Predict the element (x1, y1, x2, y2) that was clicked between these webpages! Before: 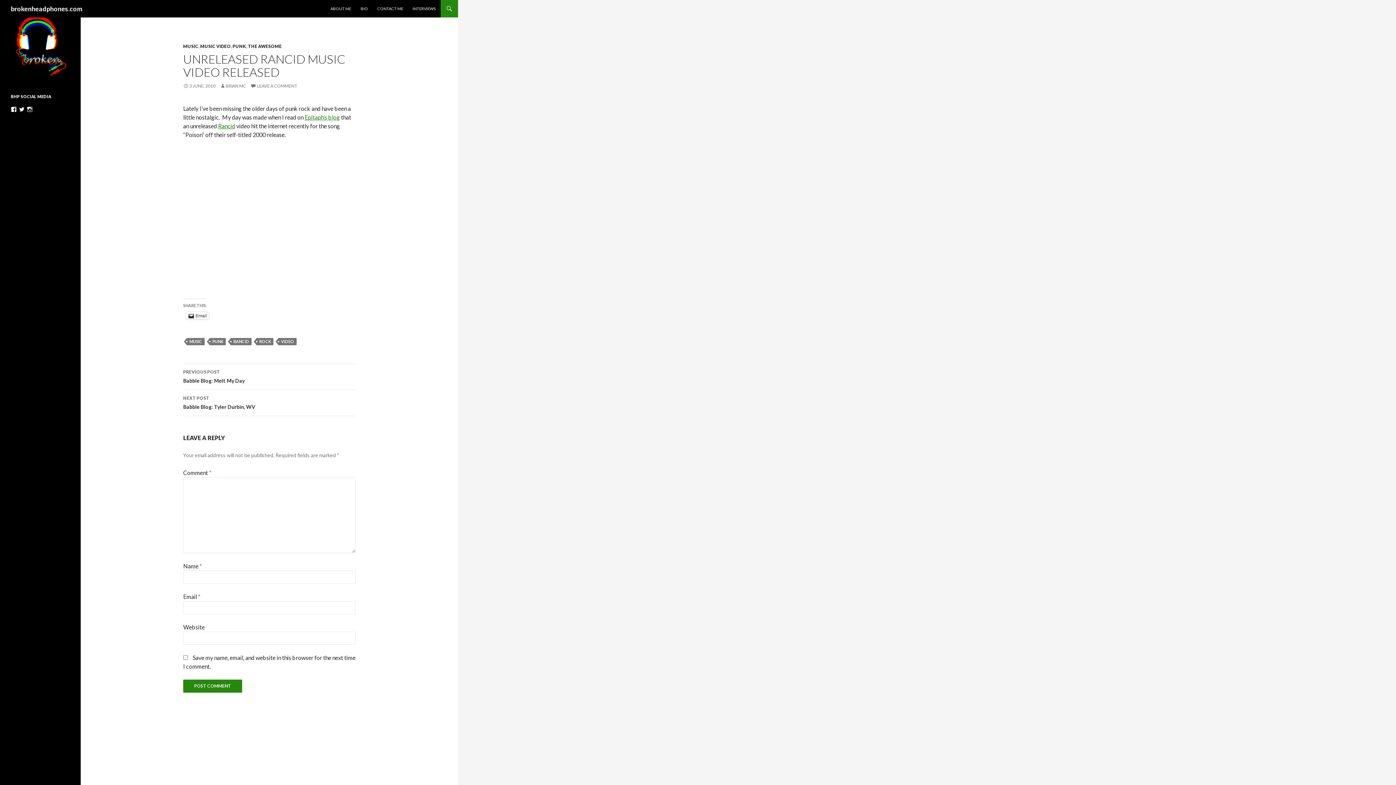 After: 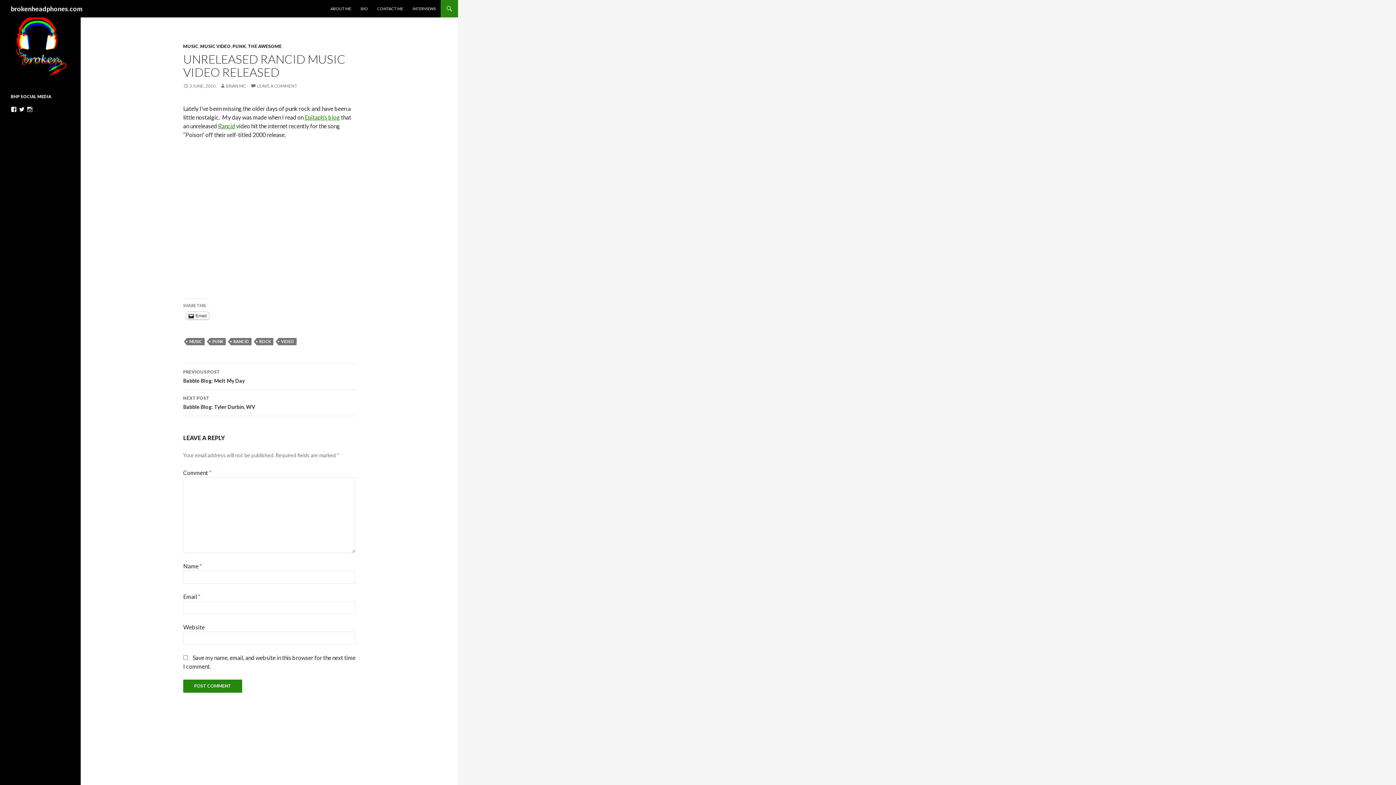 Action: bbox: (186, 312, 209, 319) label: Email